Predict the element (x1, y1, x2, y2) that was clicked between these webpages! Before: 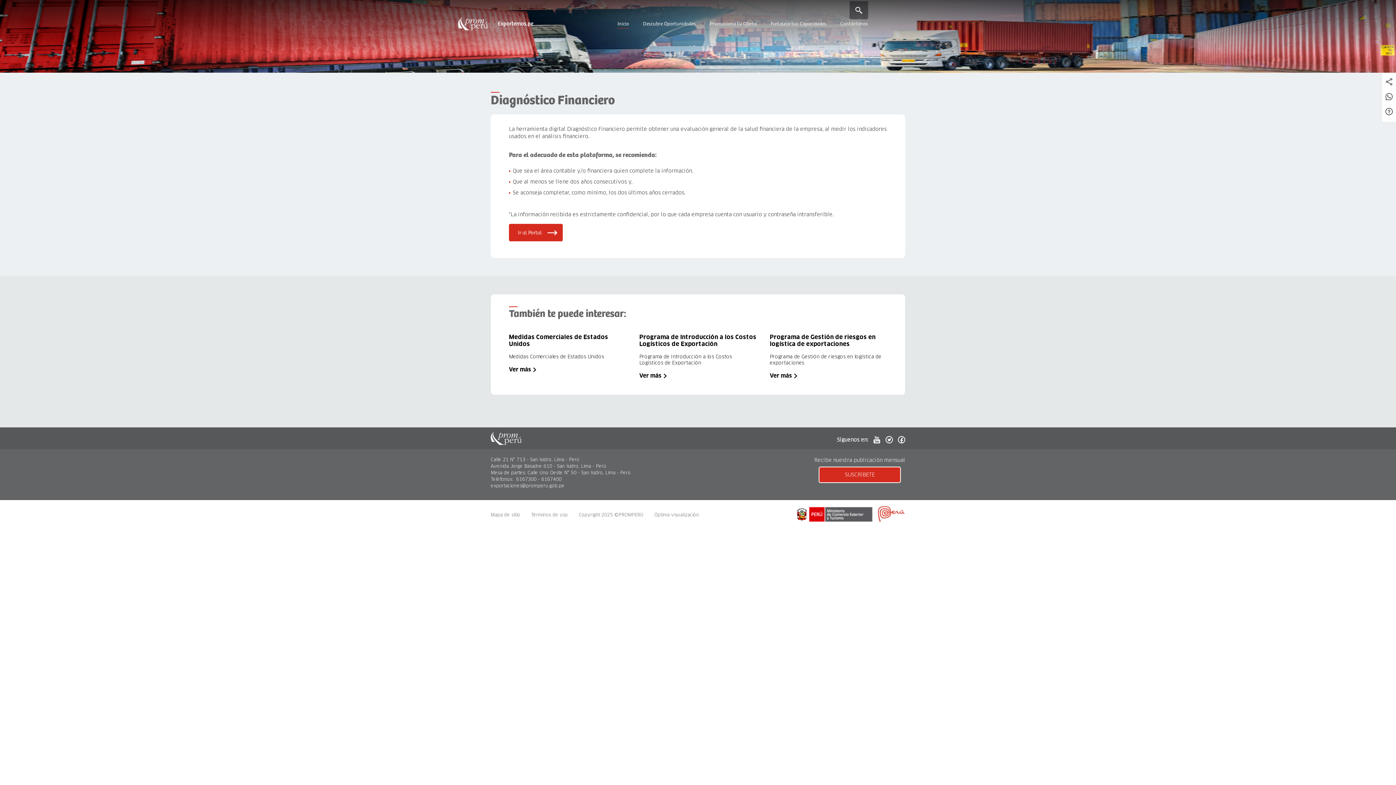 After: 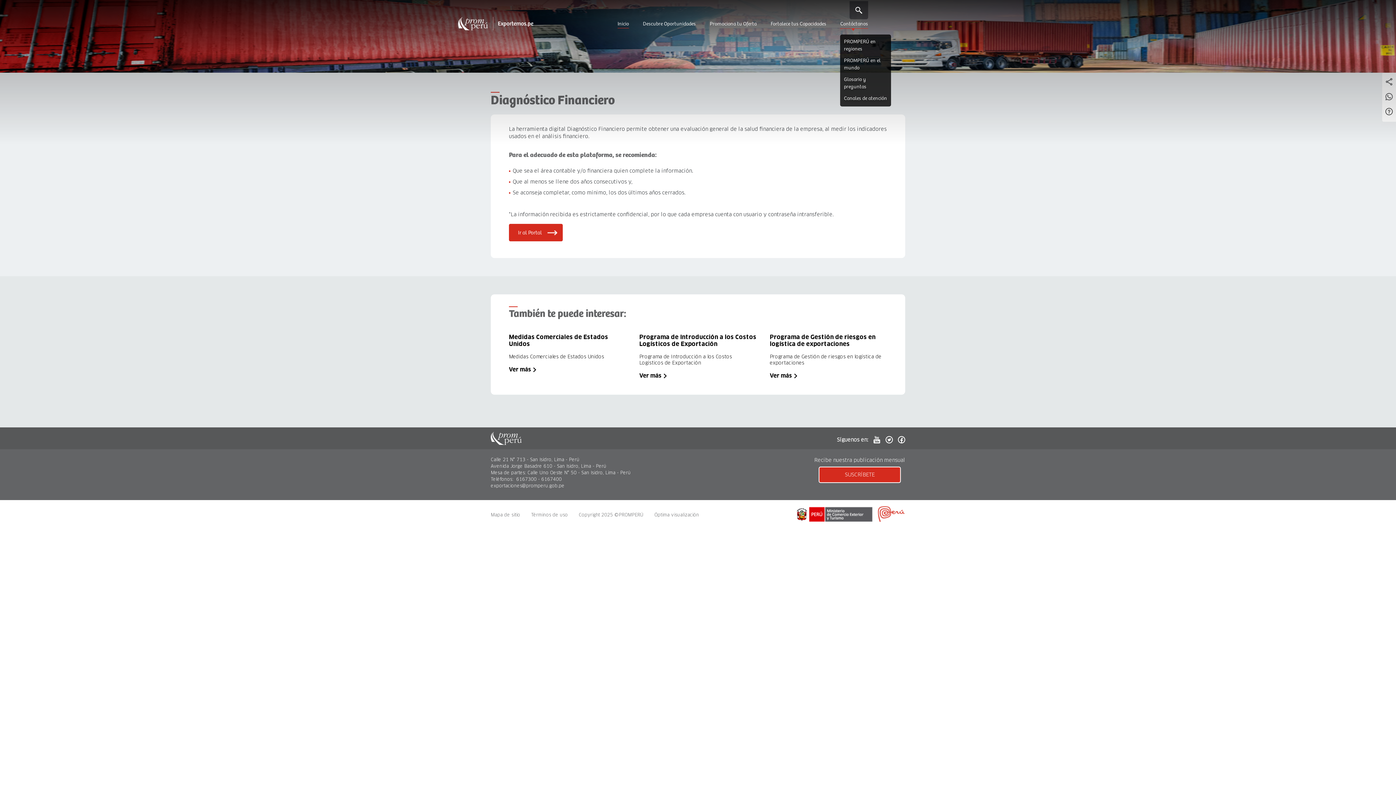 Action: bbox: (840, 20, 868, 37) label: Contáctanos